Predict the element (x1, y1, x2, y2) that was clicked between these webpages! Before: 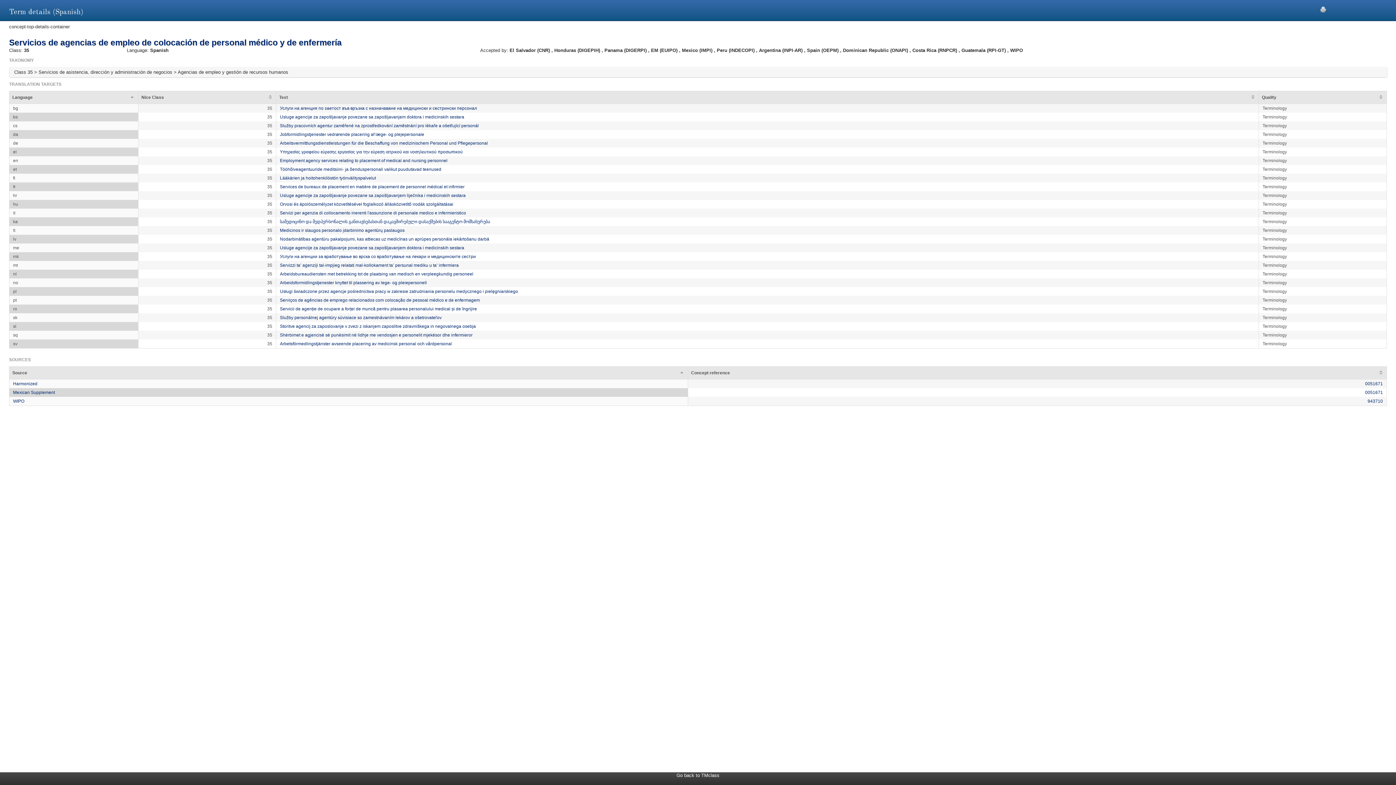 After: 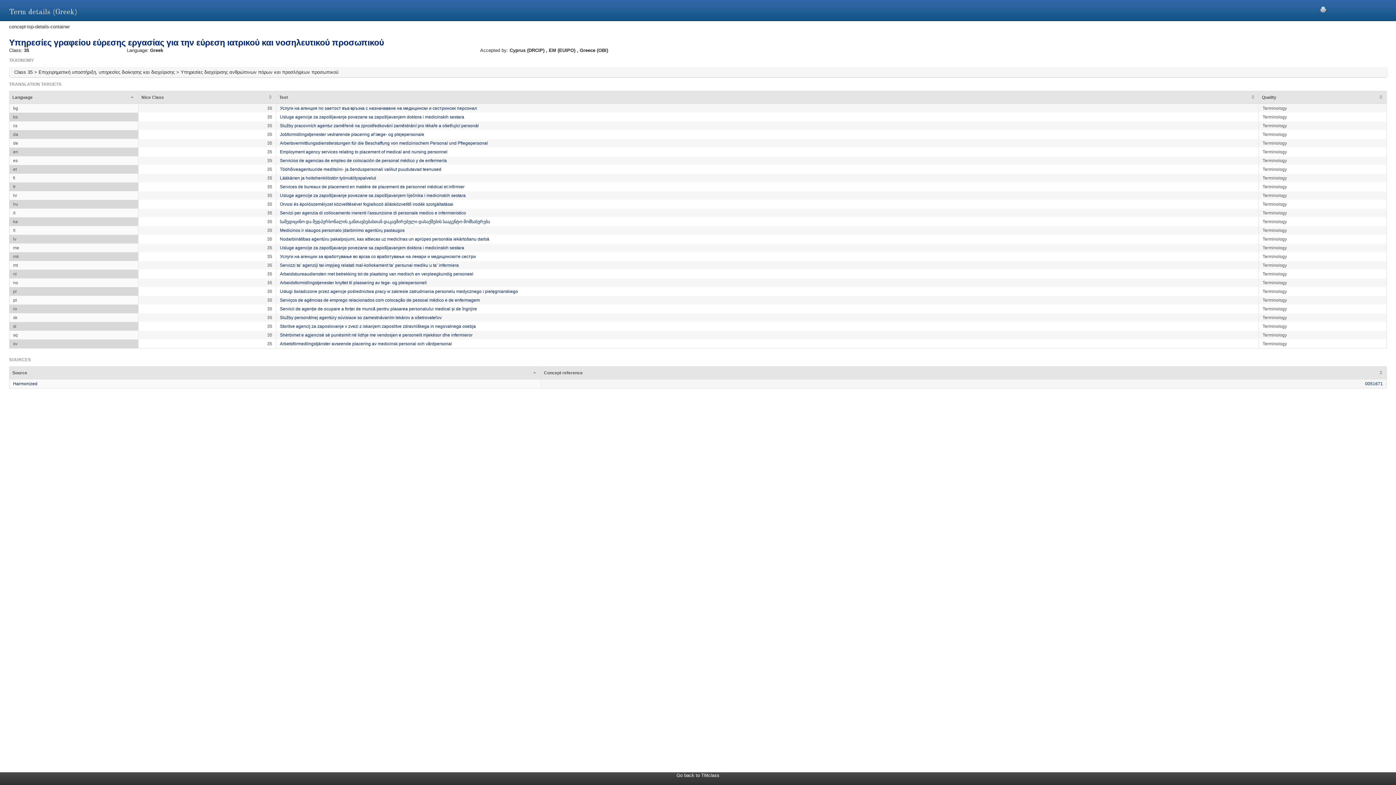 Action: label: Υπηρεσίες γραφείου εύρεσης εργασίας για την εύρεση ιατρικού και νοσηλευτικού προσωπικού bbox: (280, 149, 462, 154)